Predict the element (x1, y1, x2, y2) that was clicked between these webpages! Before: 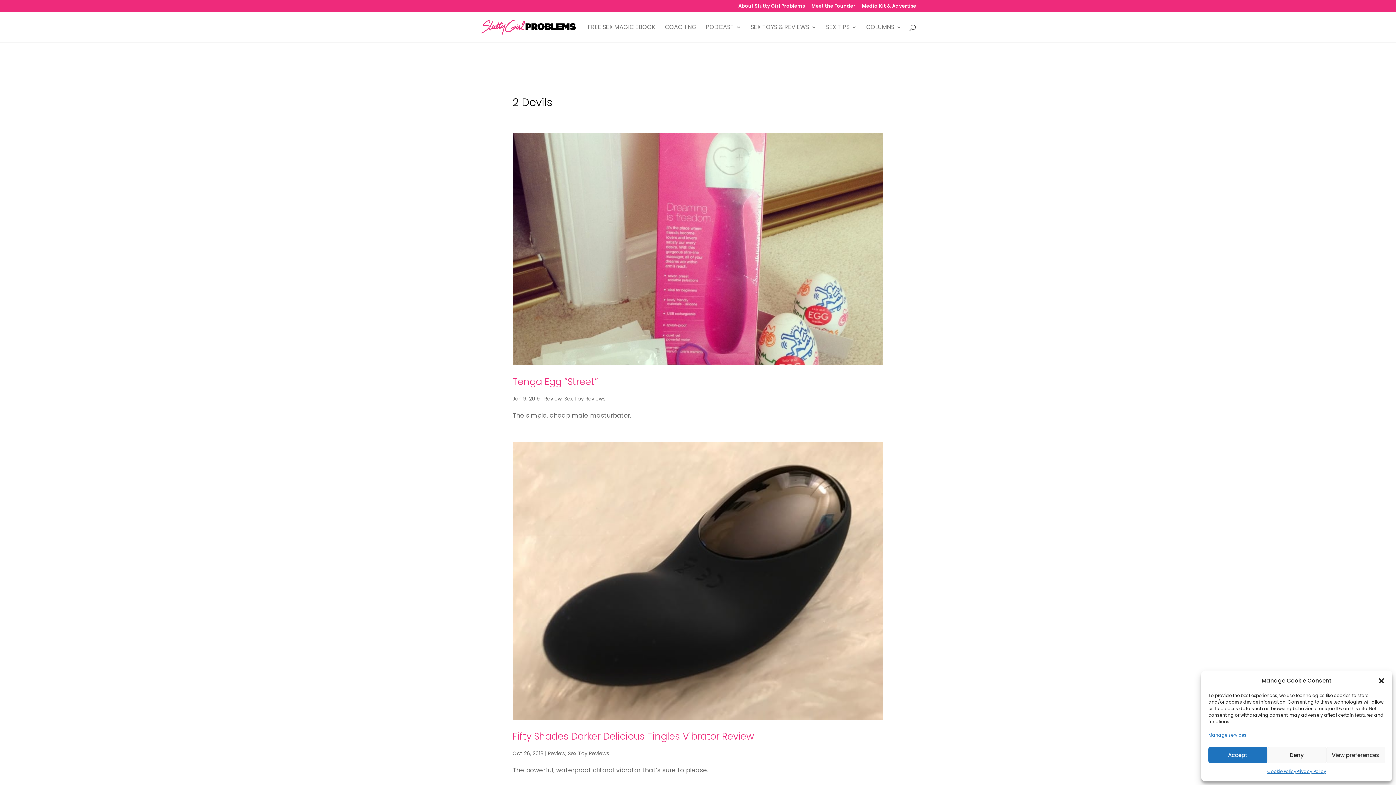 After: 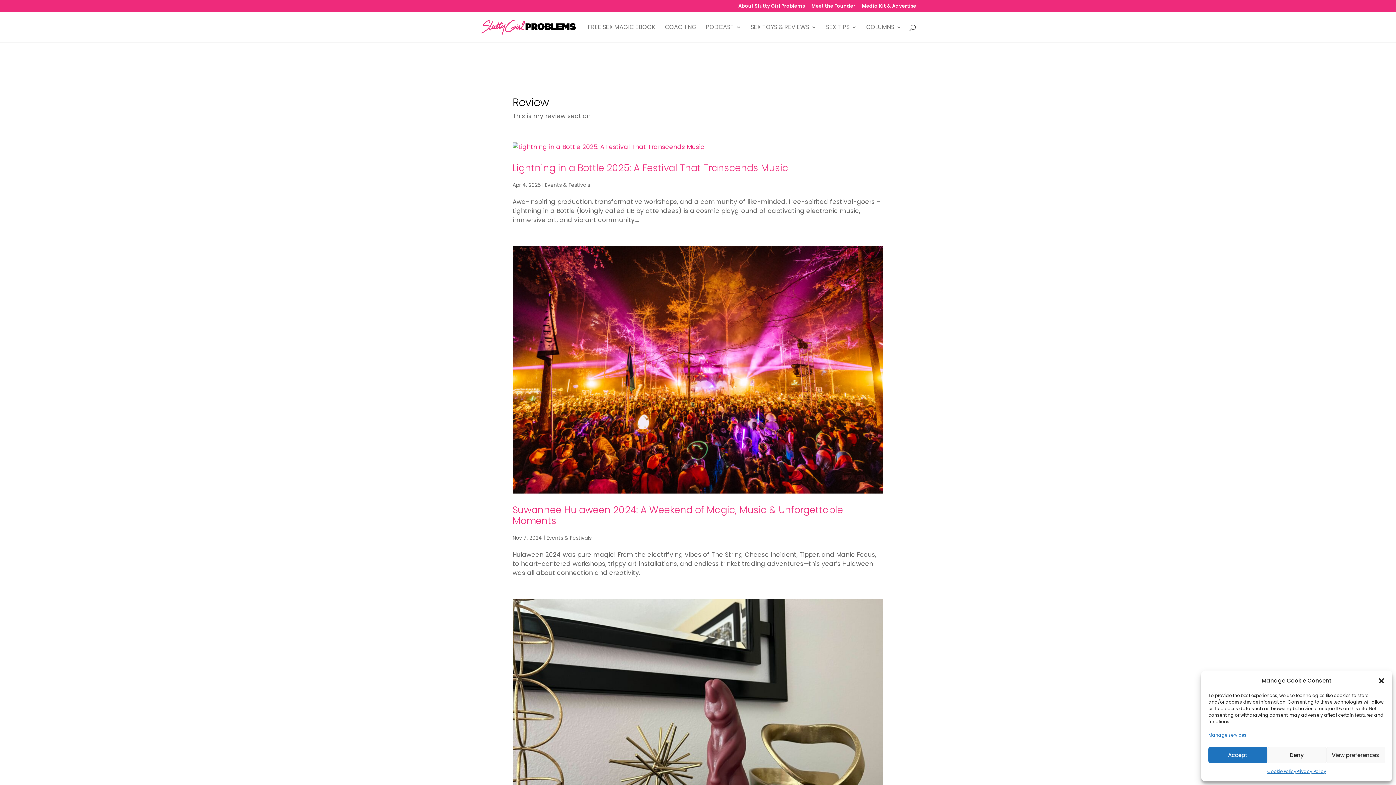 Action: label: Review bbox: (548, 750, 565, 757)